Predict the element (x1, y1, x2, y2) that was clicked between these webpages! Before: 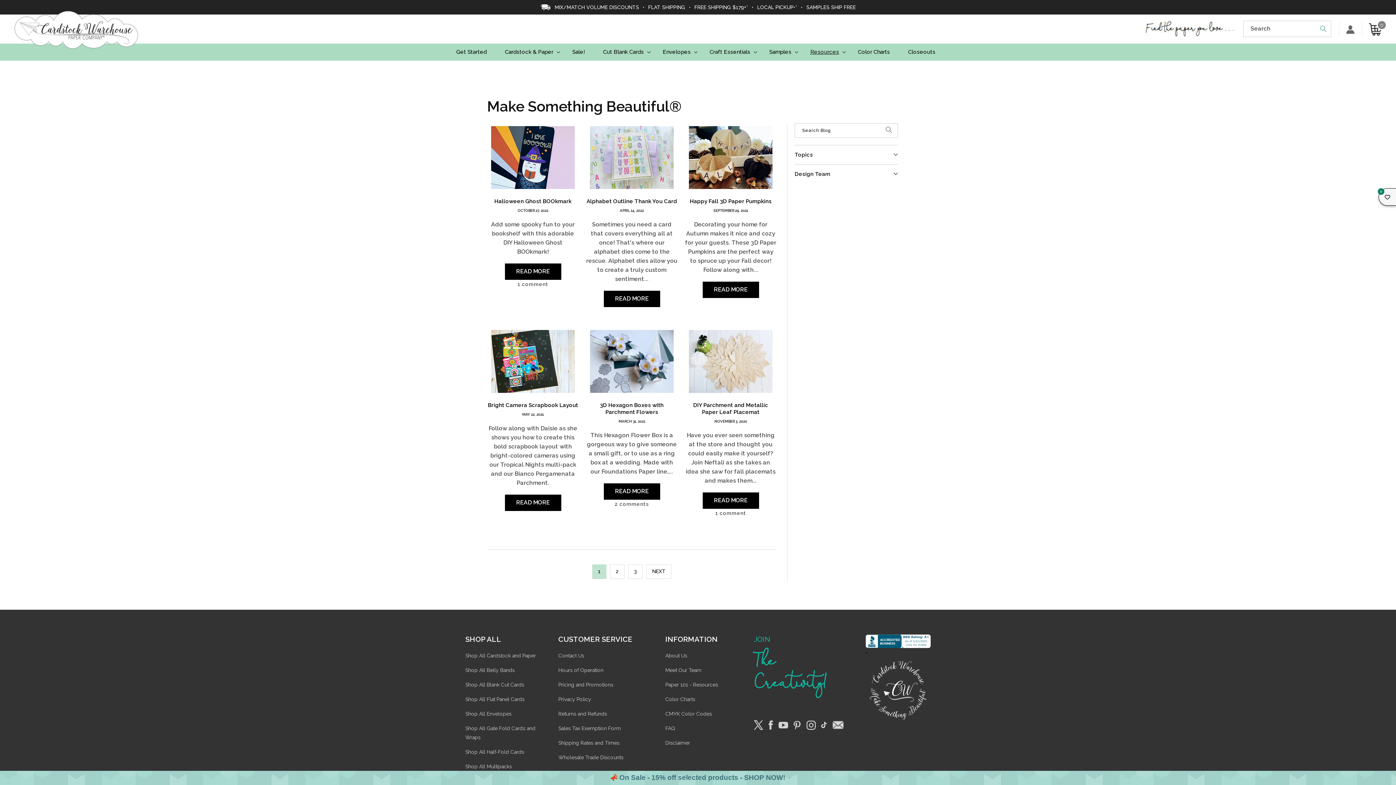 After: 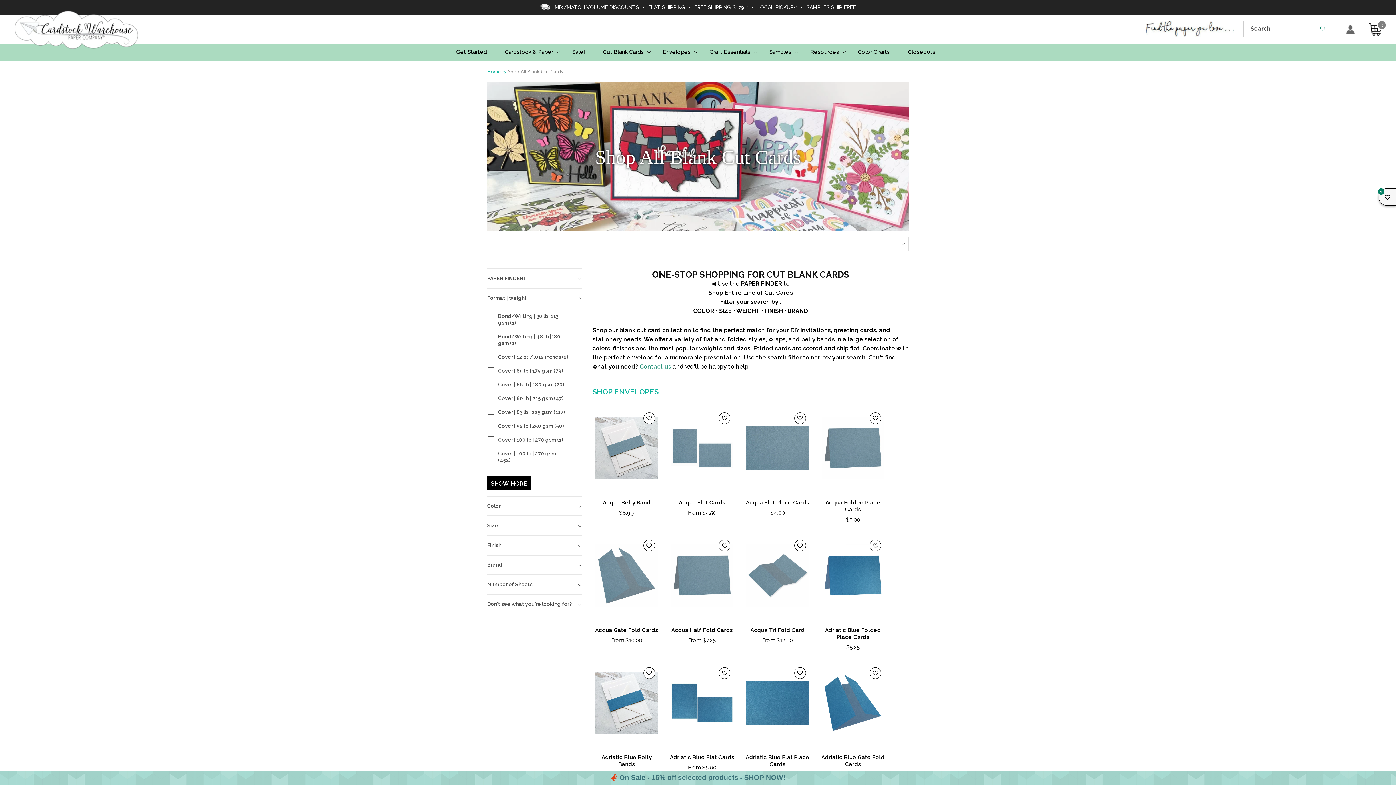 Action: label: Shop All Blank Cut Cards bbox: (465, 680, 544, 689)